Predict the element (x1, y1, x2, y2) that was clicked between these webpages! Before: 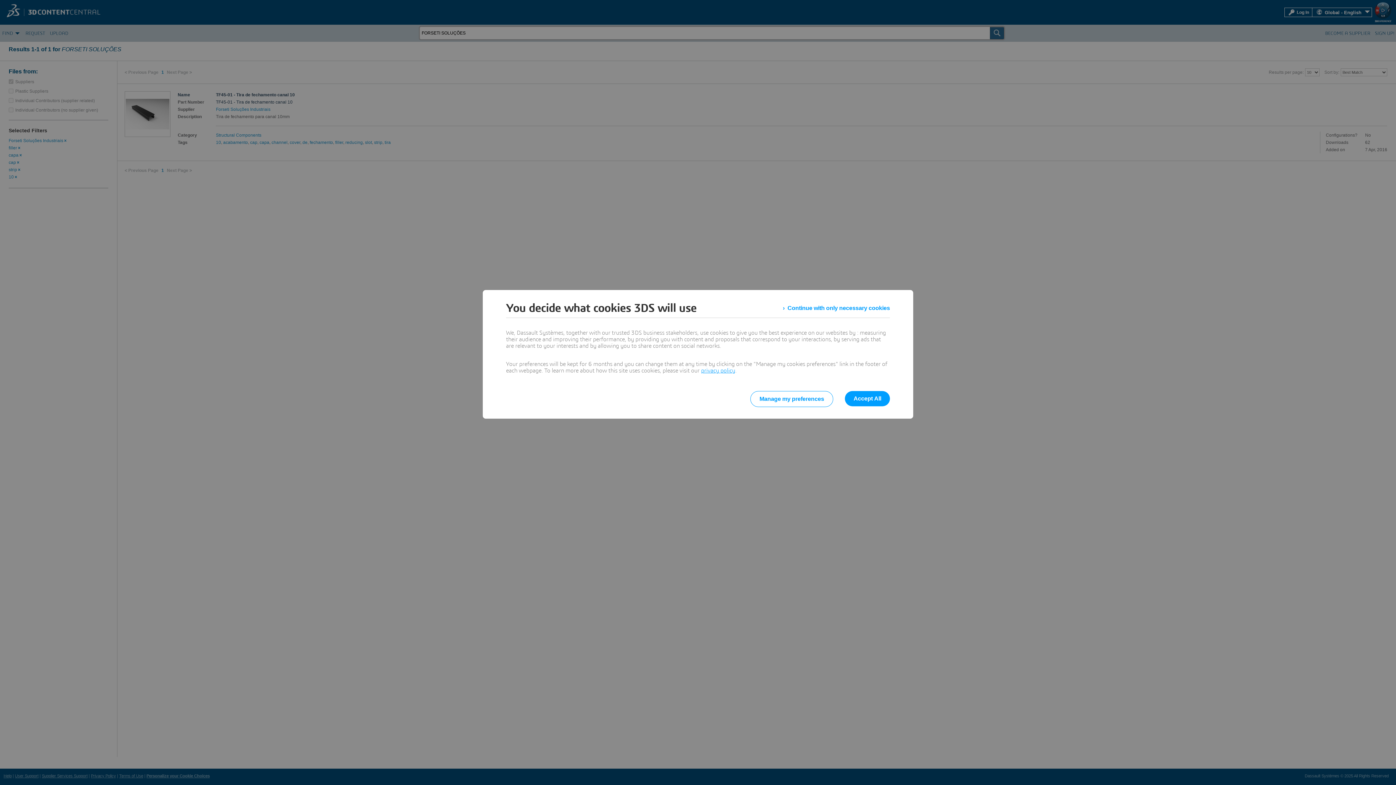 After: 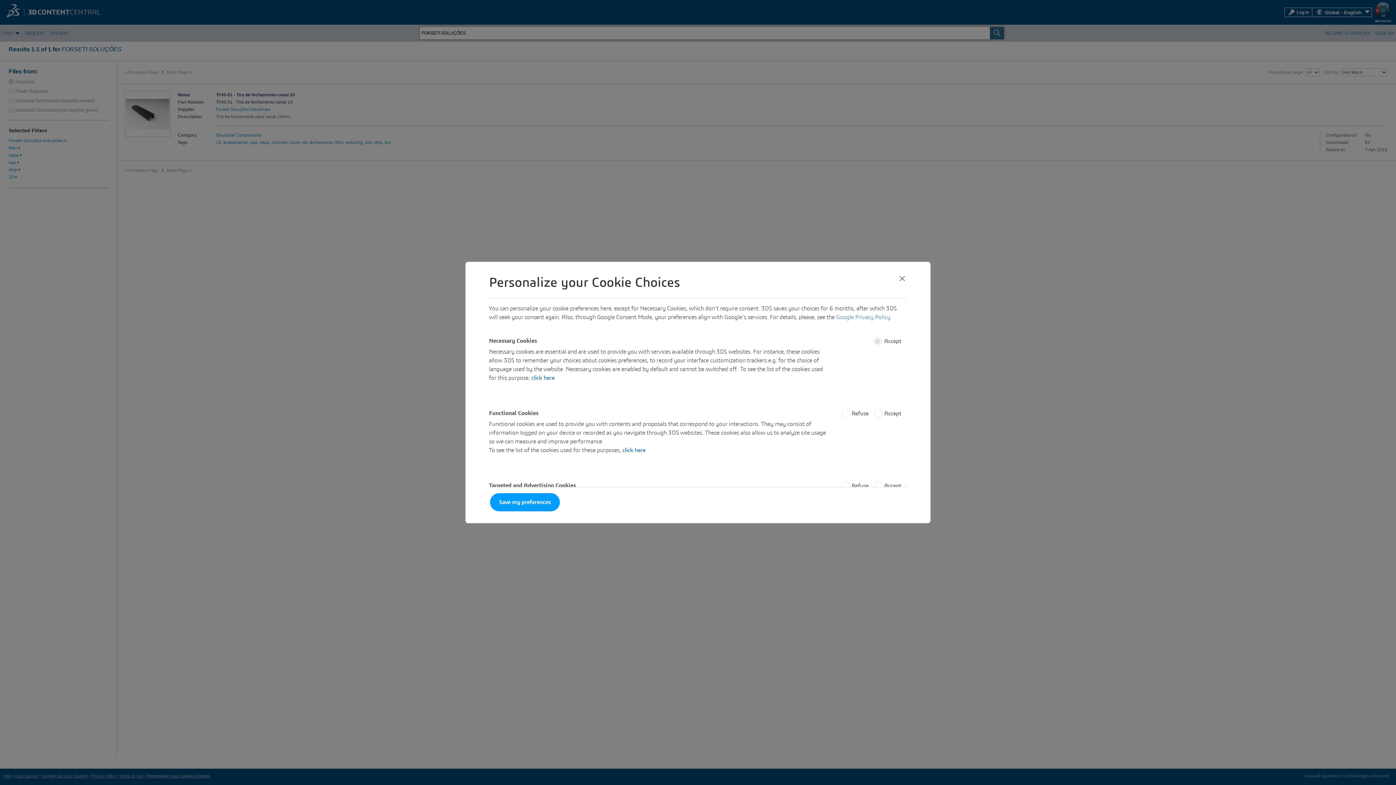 Action: label: Manage my preferences bbox: (750, 391, 833, 407)